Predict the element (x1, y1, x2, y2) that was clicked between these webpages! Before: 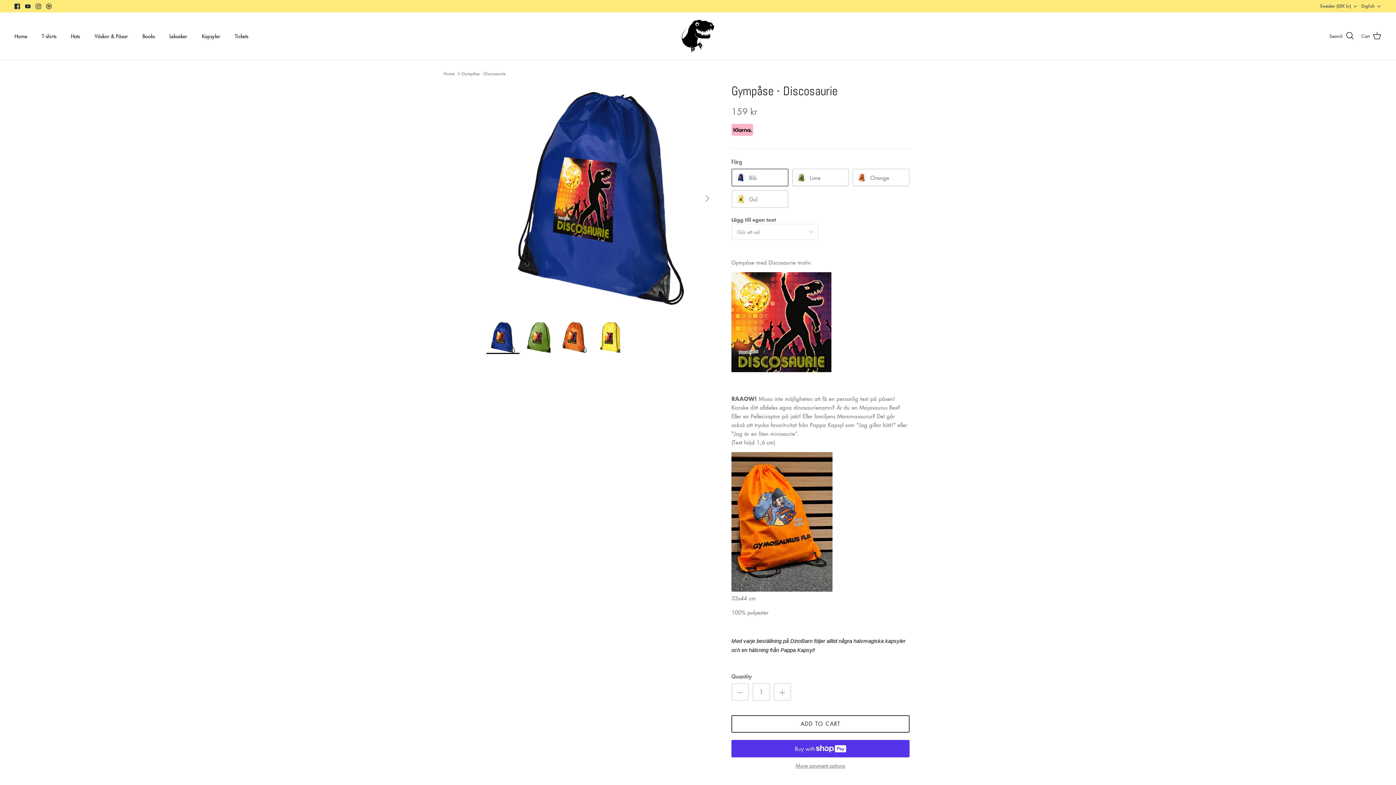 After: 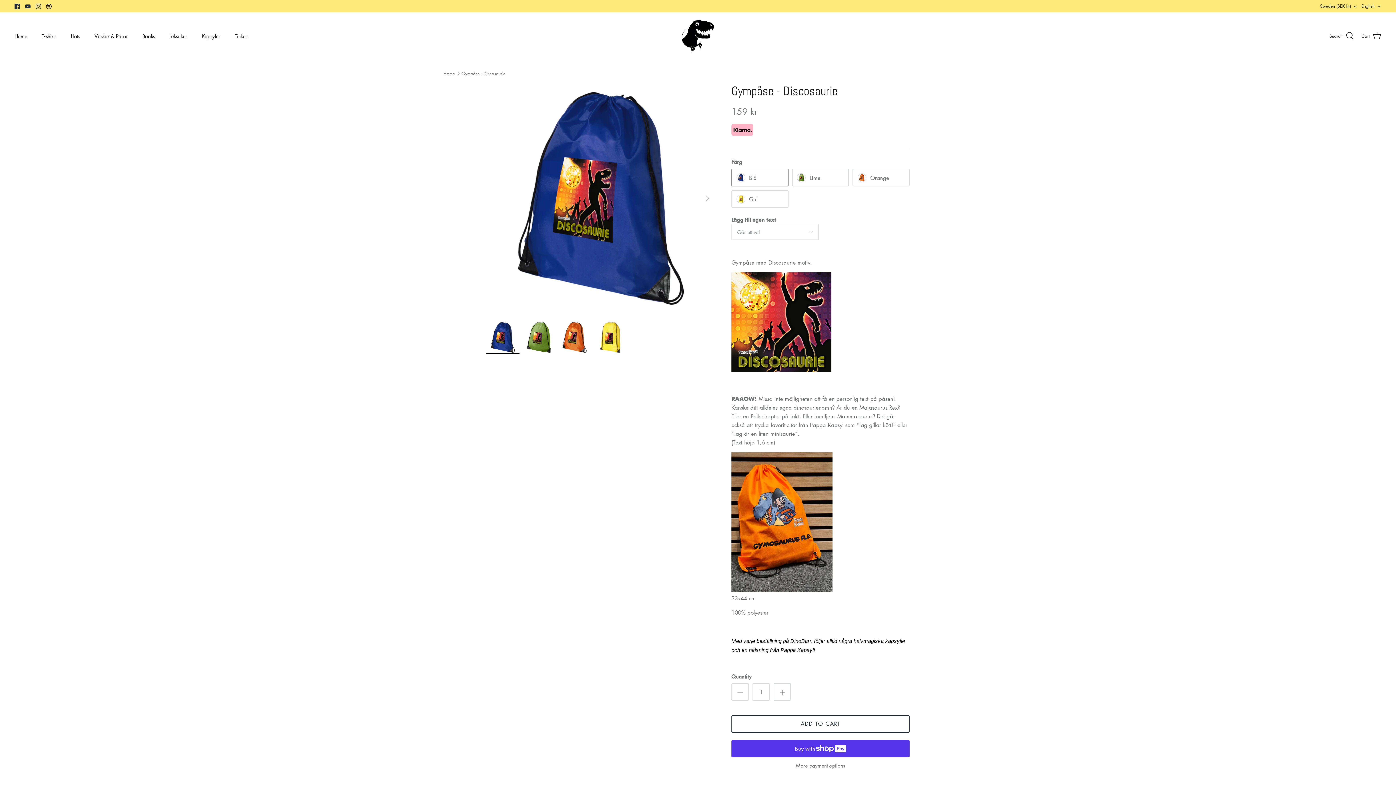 Action: bbox: (14, 3, 20, 8) label: Facebook